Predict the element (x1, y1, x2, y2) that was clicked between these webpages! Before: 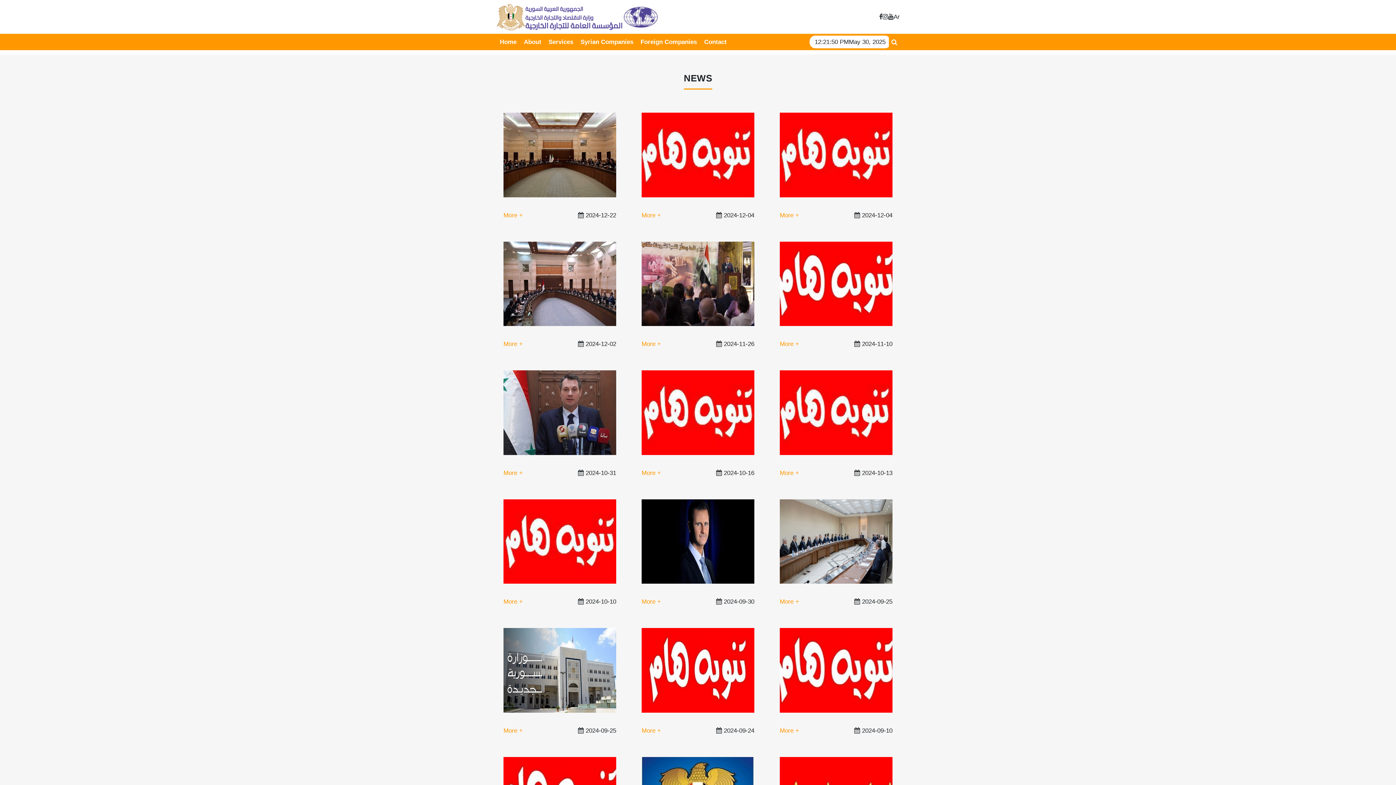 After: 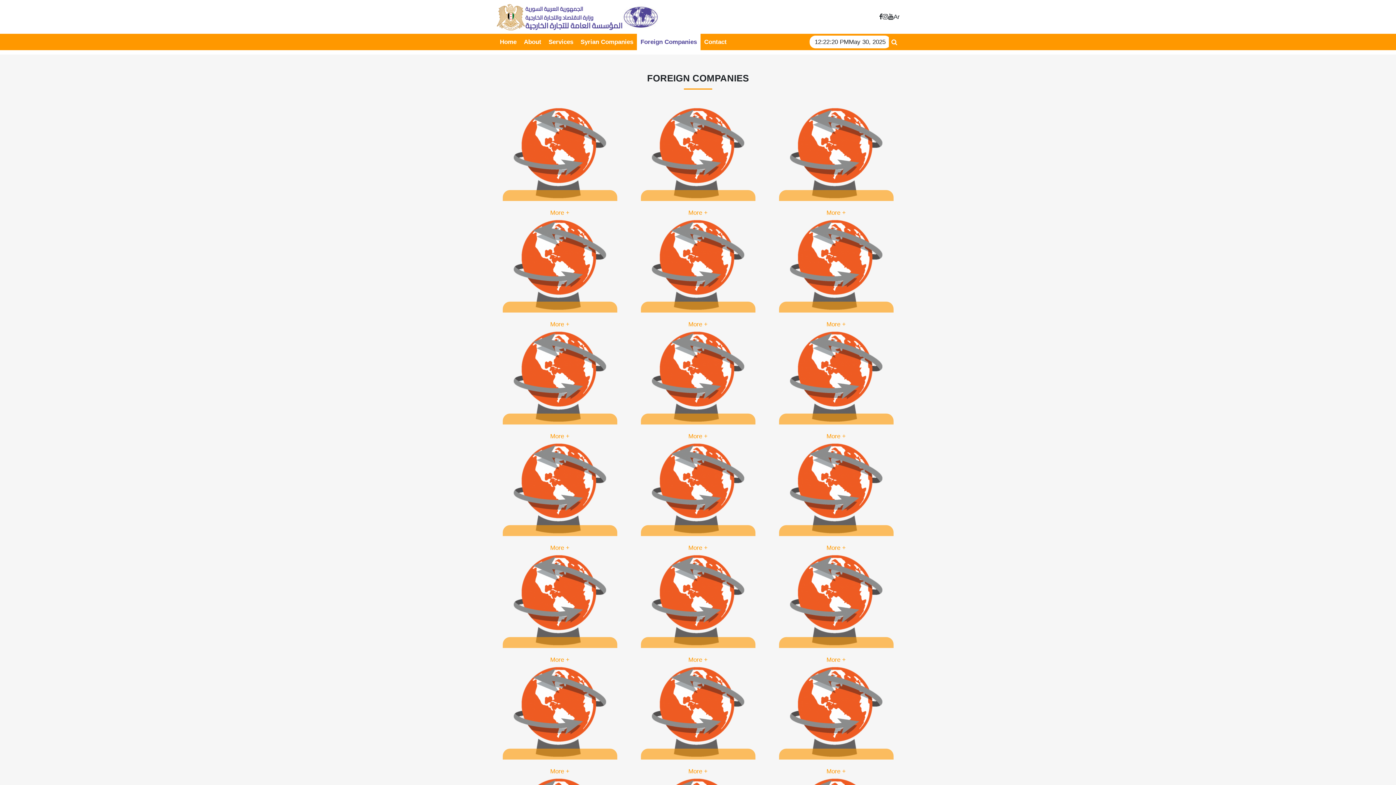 Action: bbox: (637, 33, 700, 50) label: Foreign Companies